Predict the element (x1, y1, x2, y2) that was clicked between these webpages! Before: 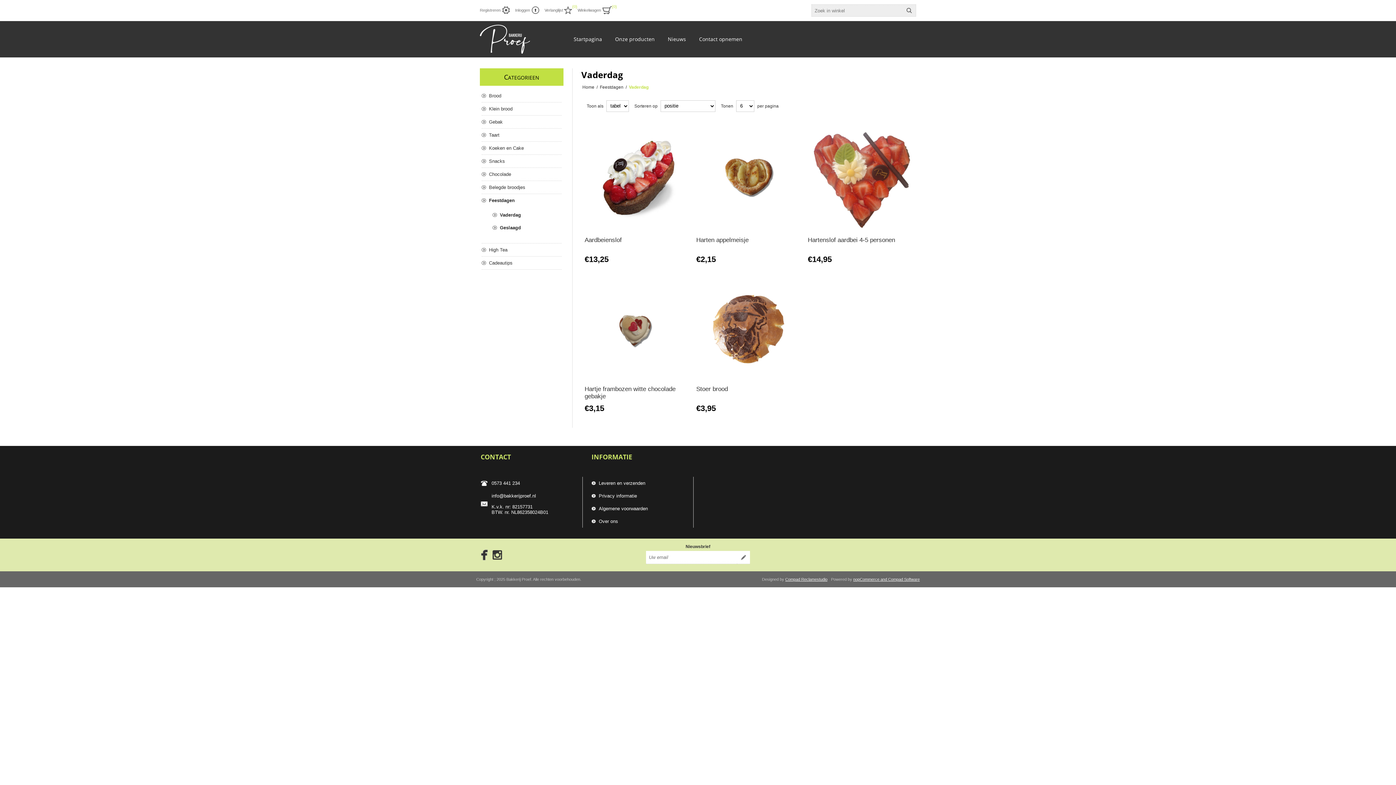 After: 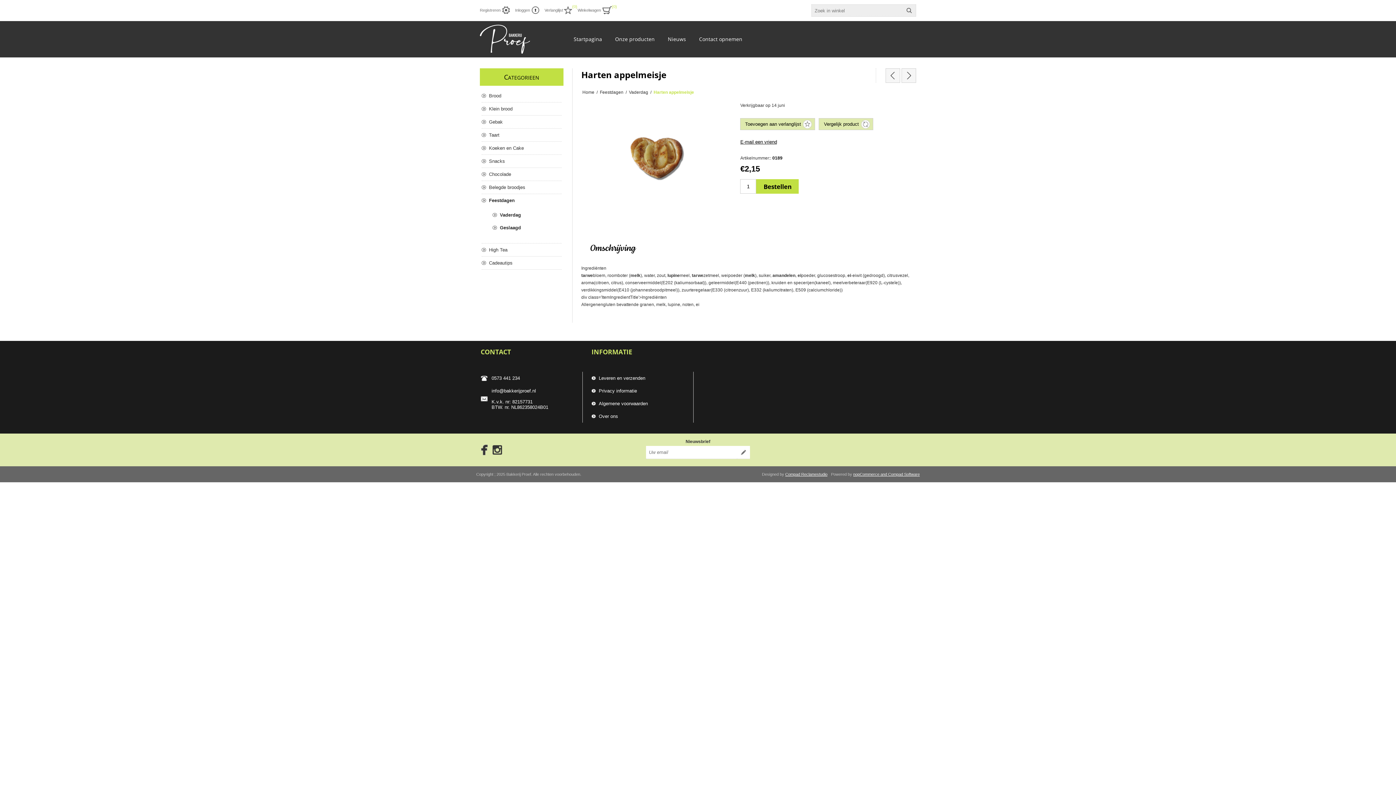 Action: bbox: (696, 126, 801, 231)